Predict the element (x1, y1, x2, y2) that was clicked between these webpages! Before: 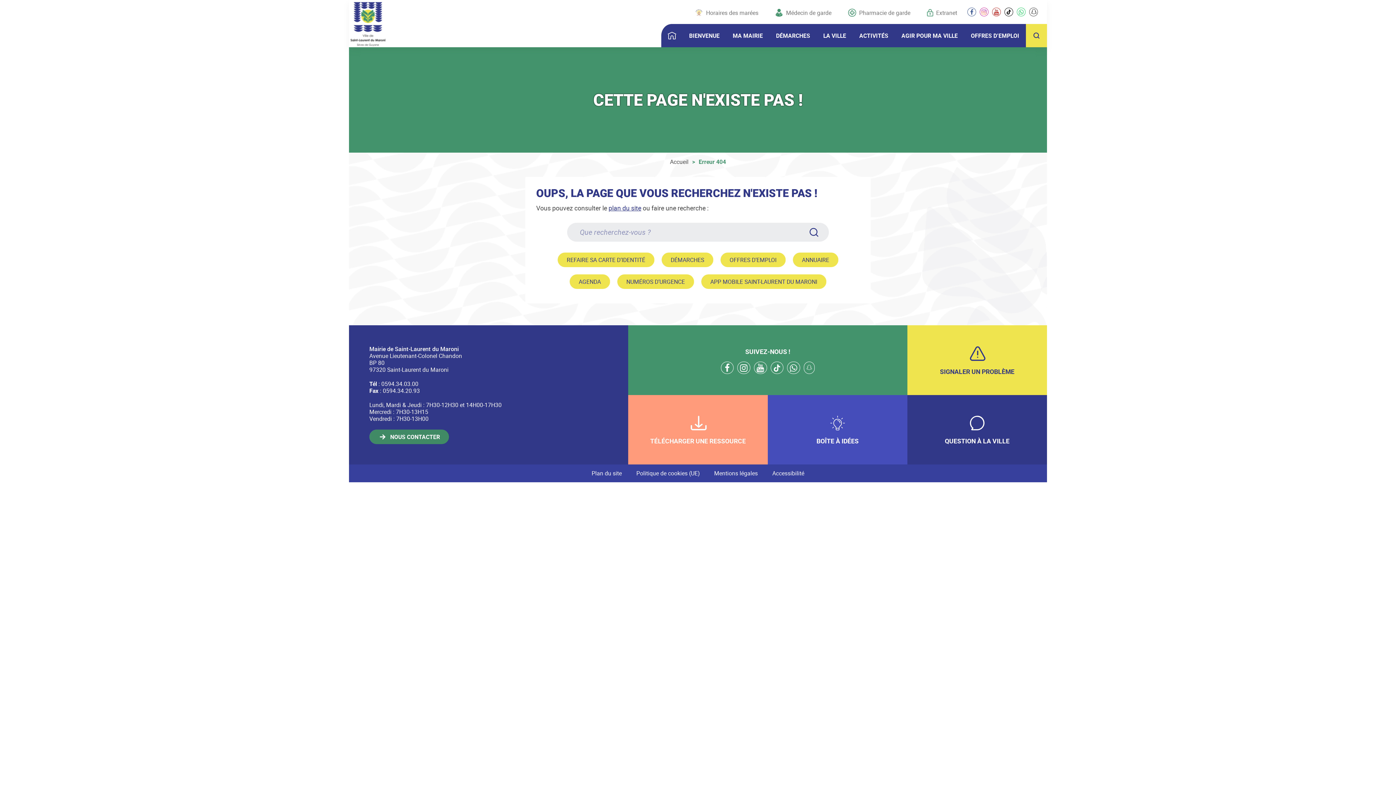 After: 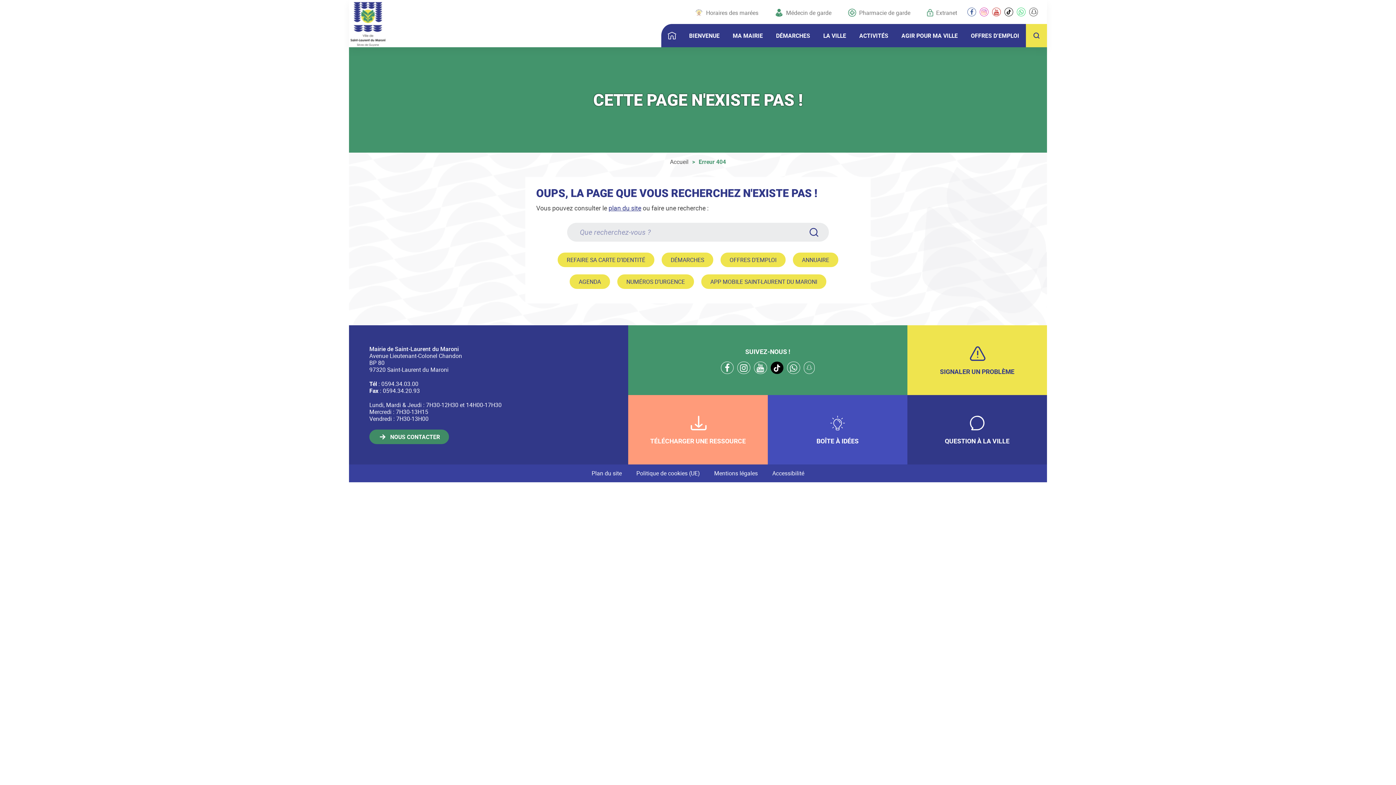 Action: label: tiktok bbox: (770, 361, 783, 374)